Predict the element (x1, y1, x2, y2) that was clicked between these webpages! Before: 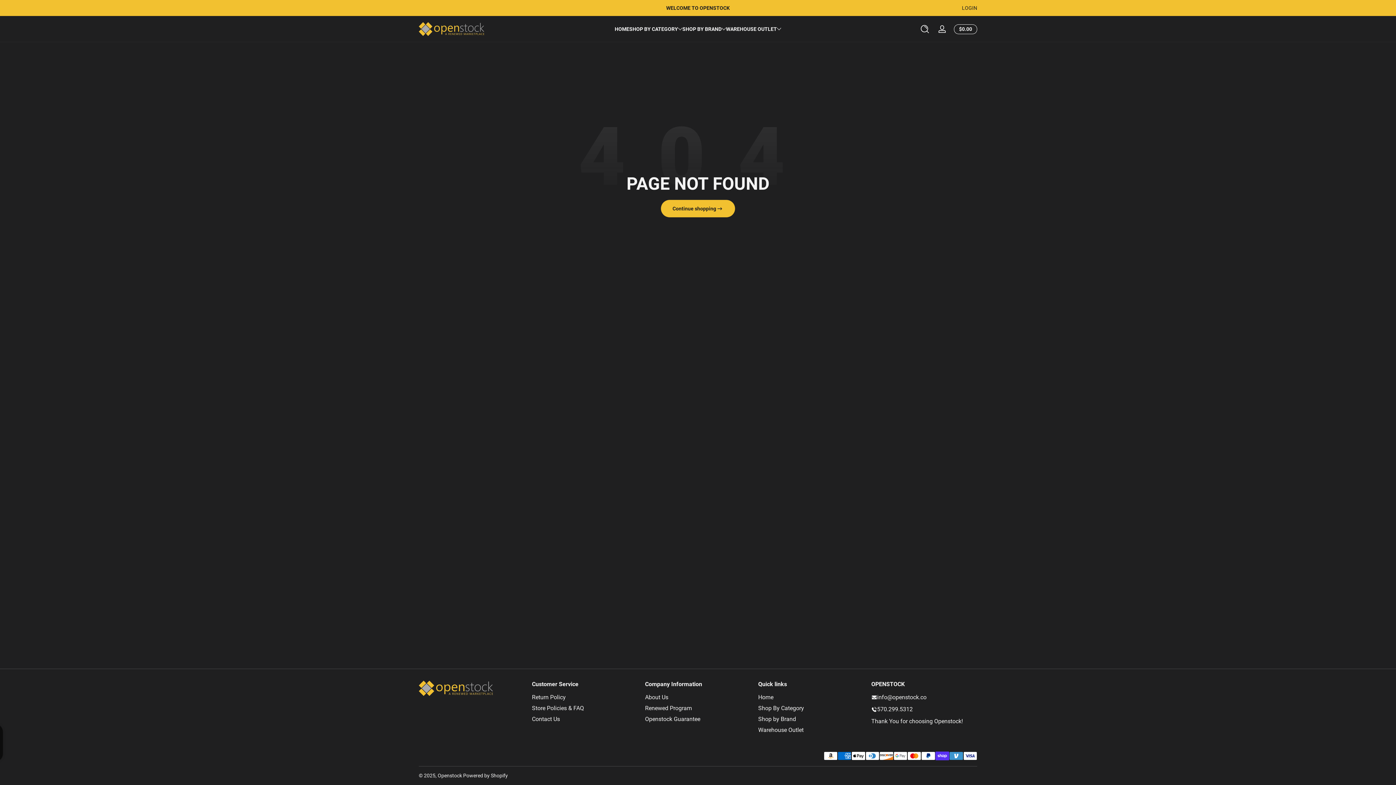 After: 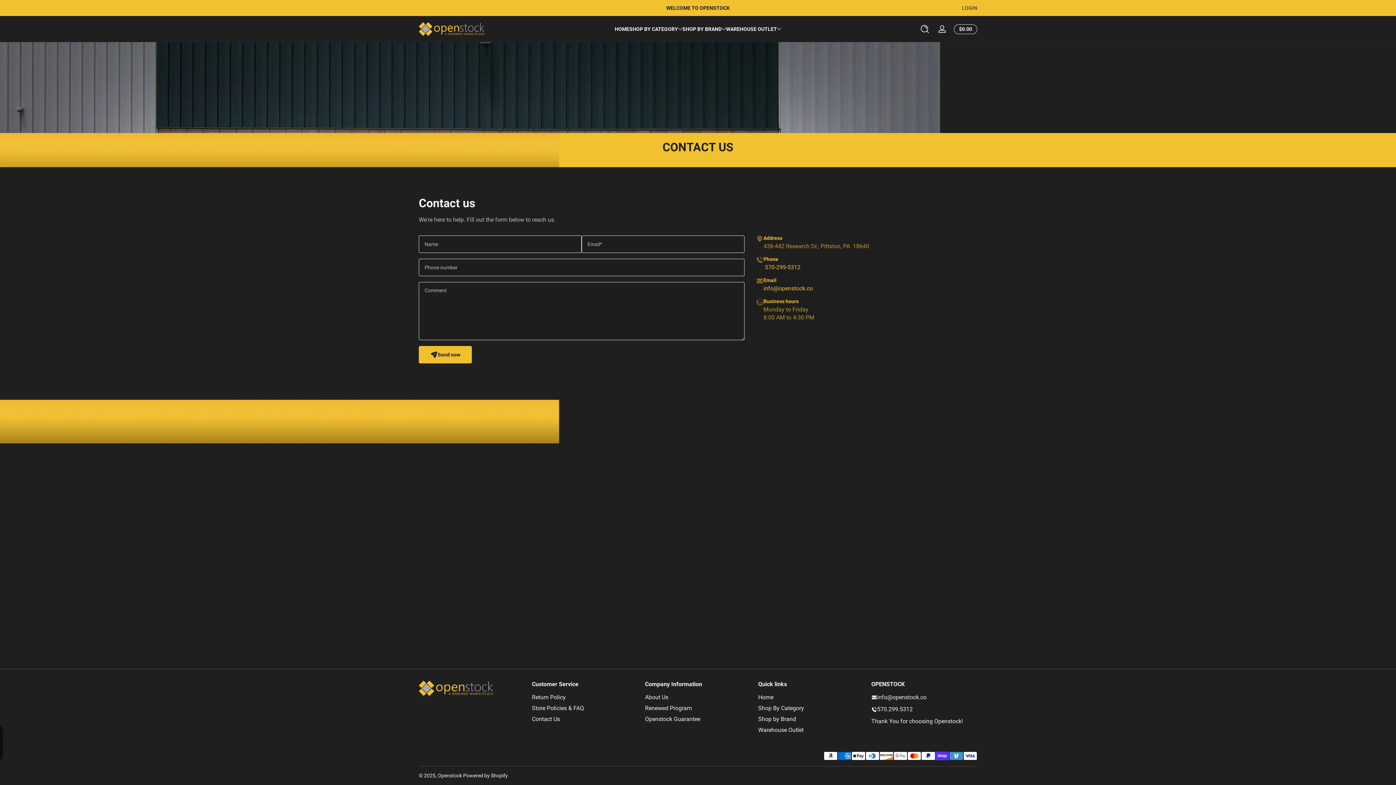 Action: bbox: (532, 715, 560, 723) label: Contact Us